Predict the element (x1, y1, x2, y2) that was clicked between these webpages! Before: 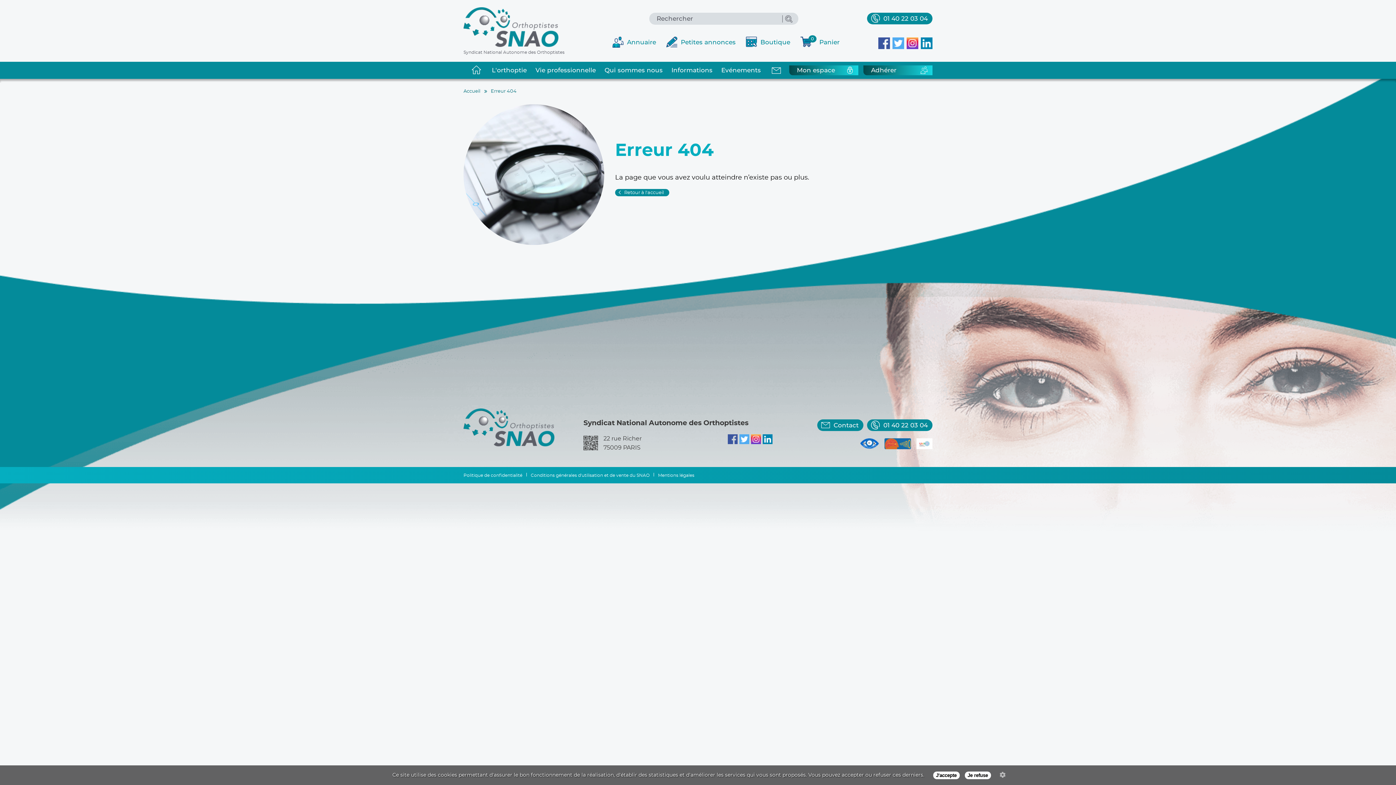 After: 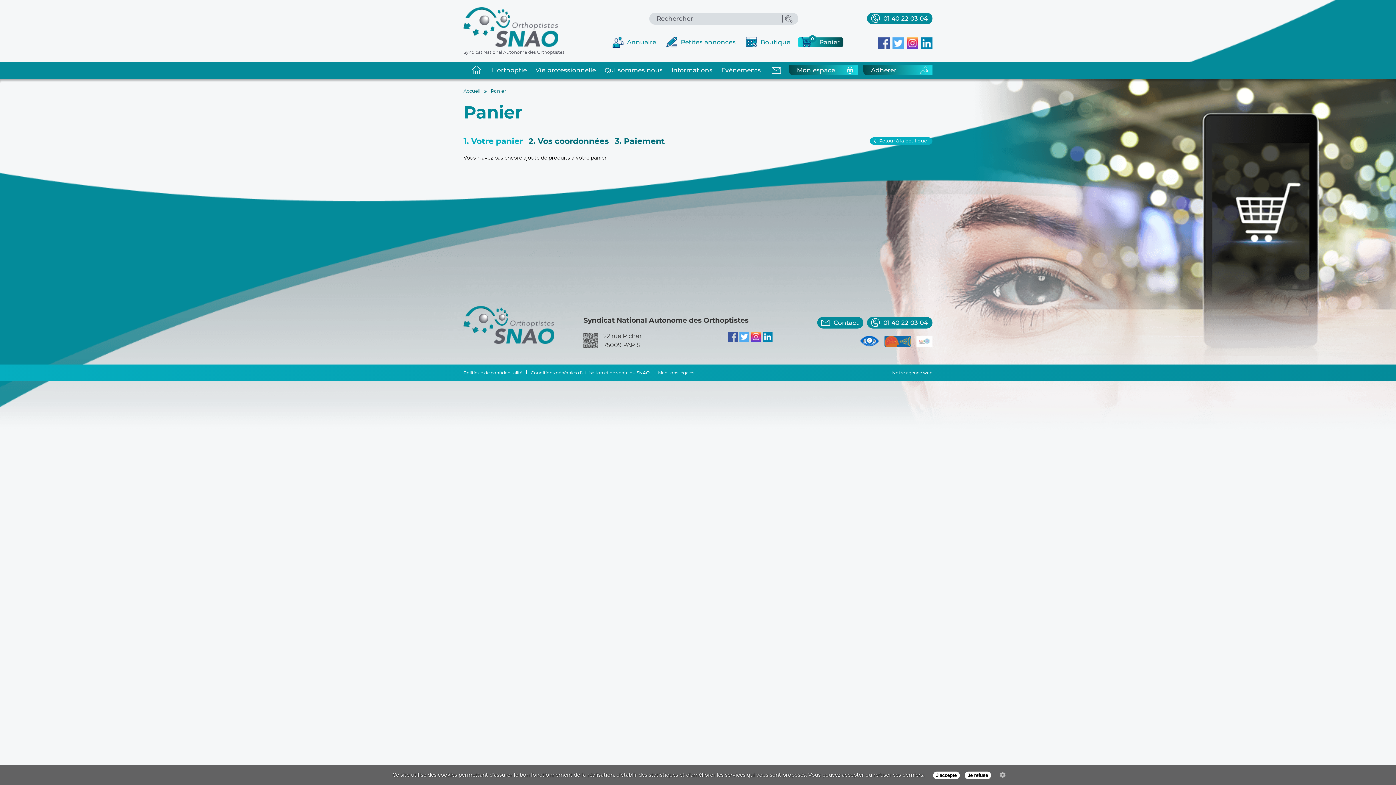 Action: bbox: (797, 37, 843, 46) label: Panier
0